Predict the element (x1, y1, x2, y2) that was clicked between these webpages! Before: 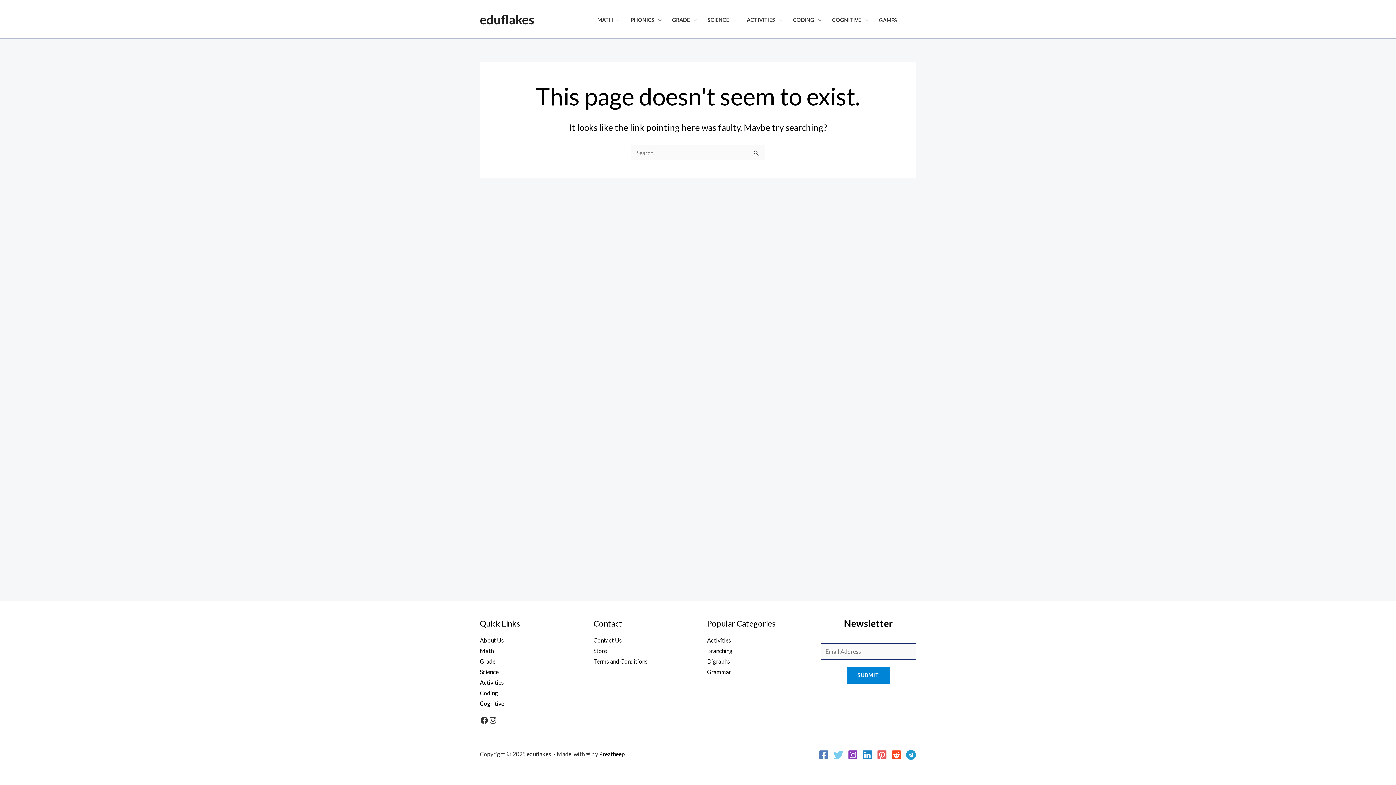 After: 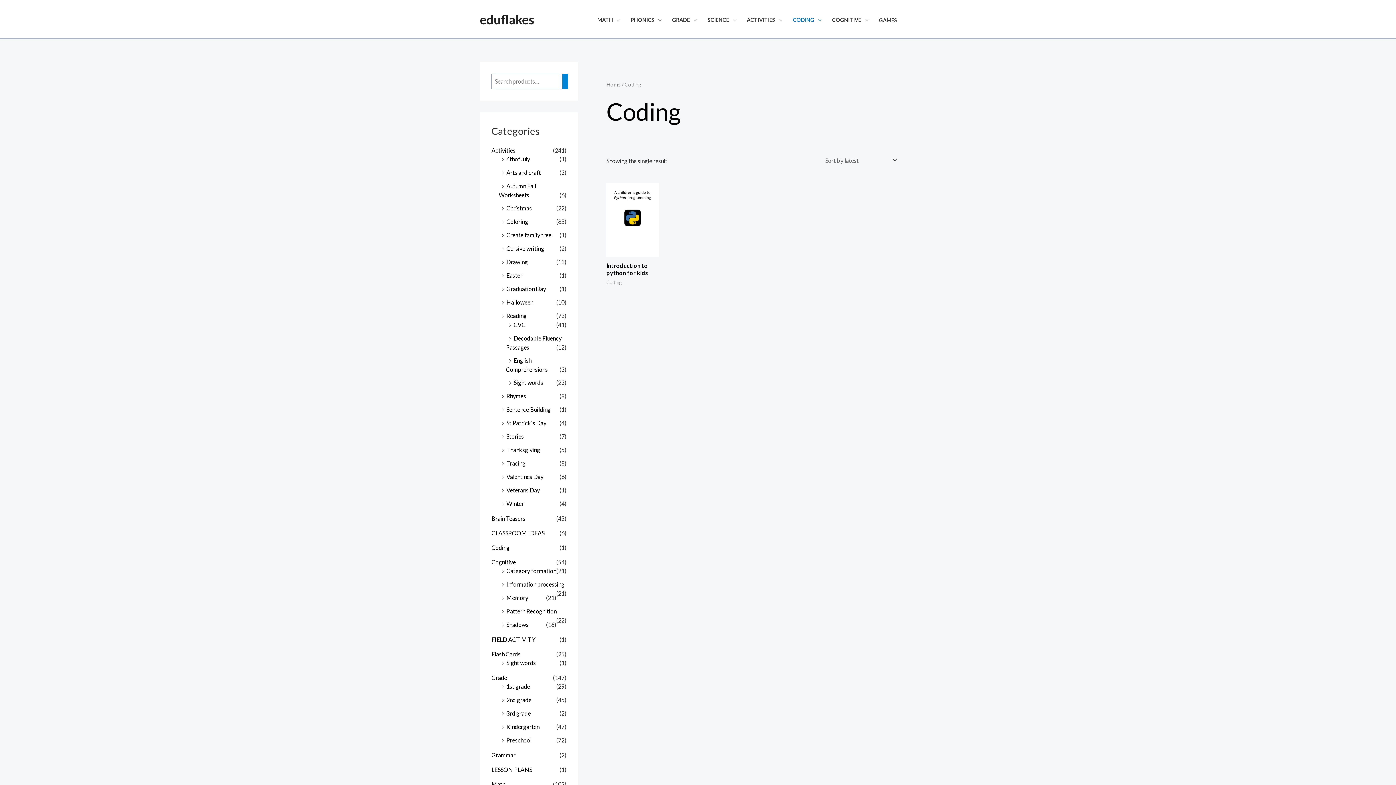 Action: label: Coding bbox: (480, 689, 498, 696)